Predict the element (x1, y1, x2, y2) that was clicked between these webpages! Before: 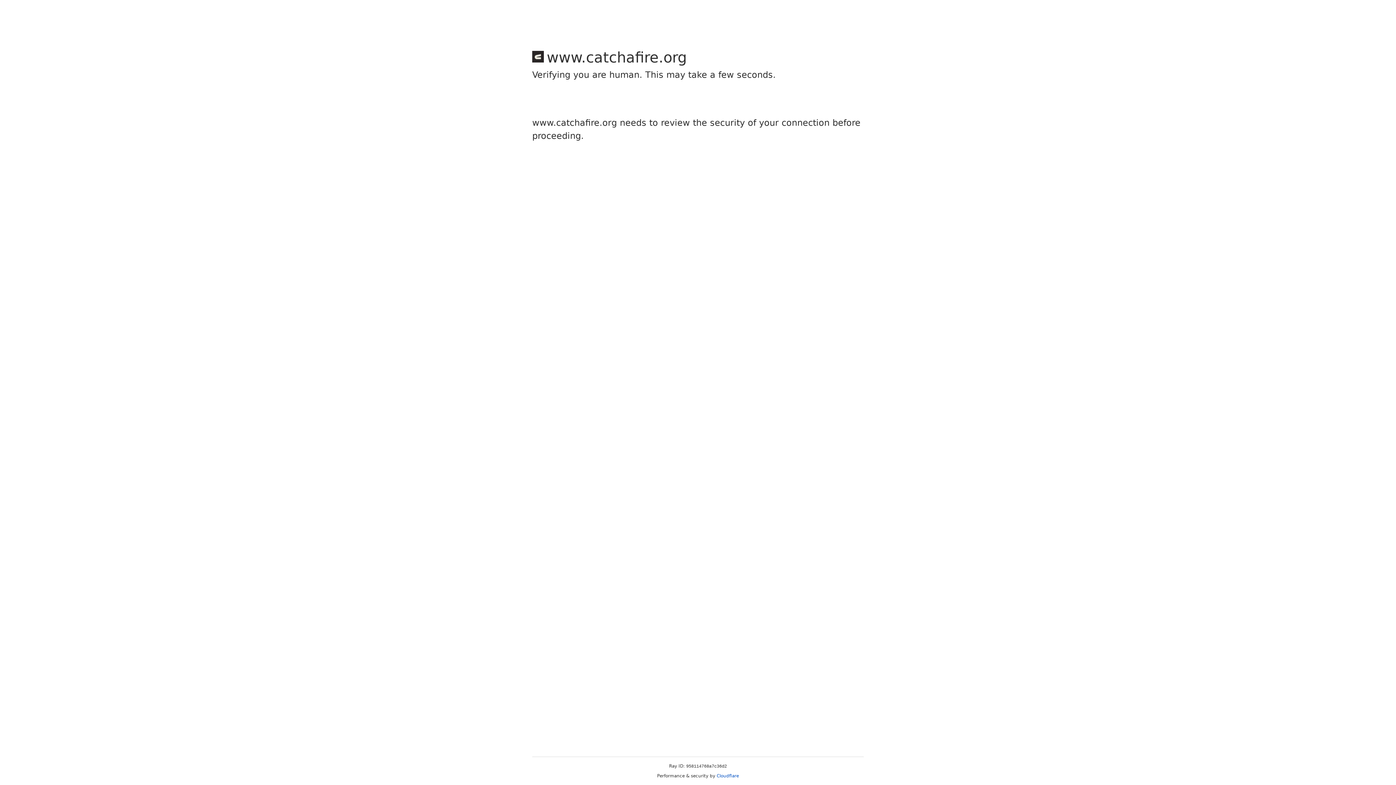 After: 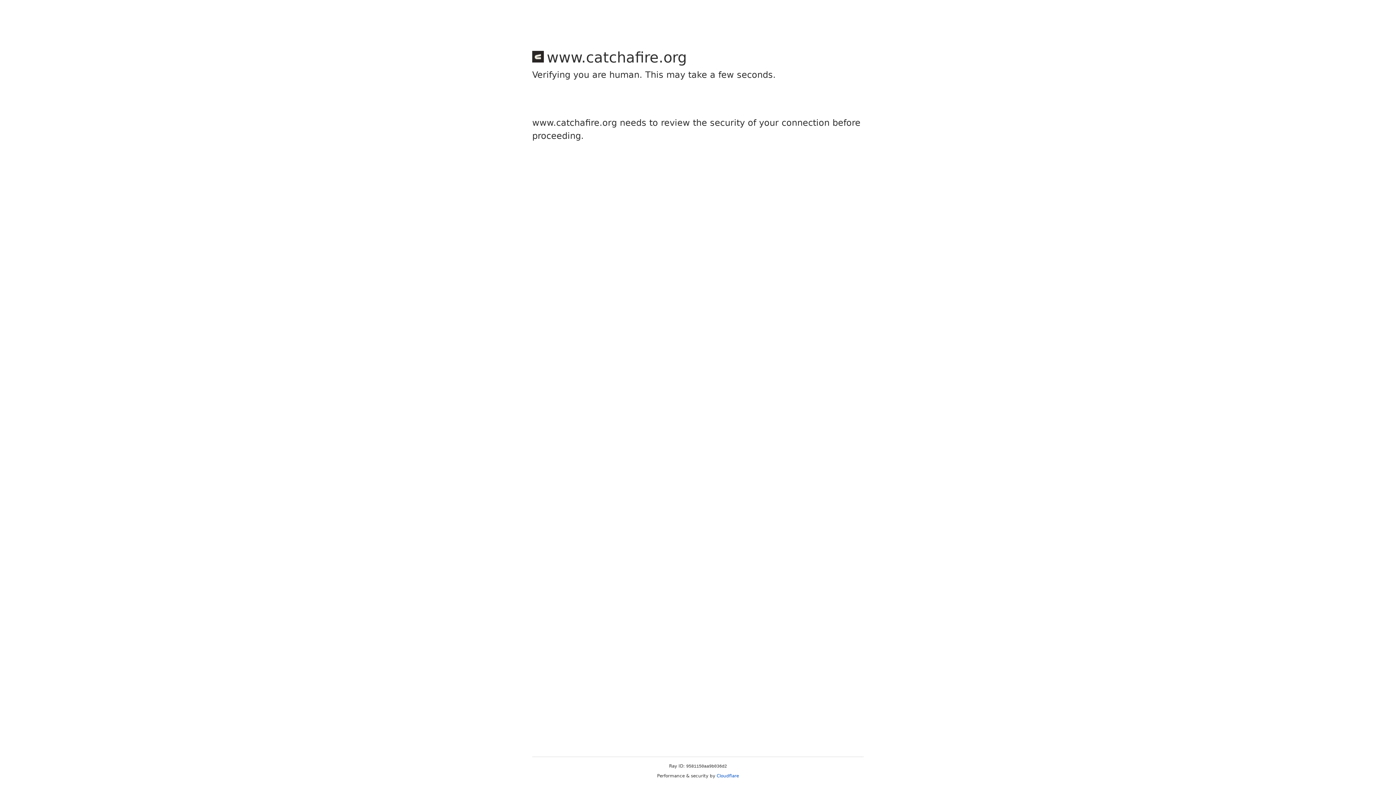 Action: bbox: (716, 773, 739, 778) label: Cloudflare